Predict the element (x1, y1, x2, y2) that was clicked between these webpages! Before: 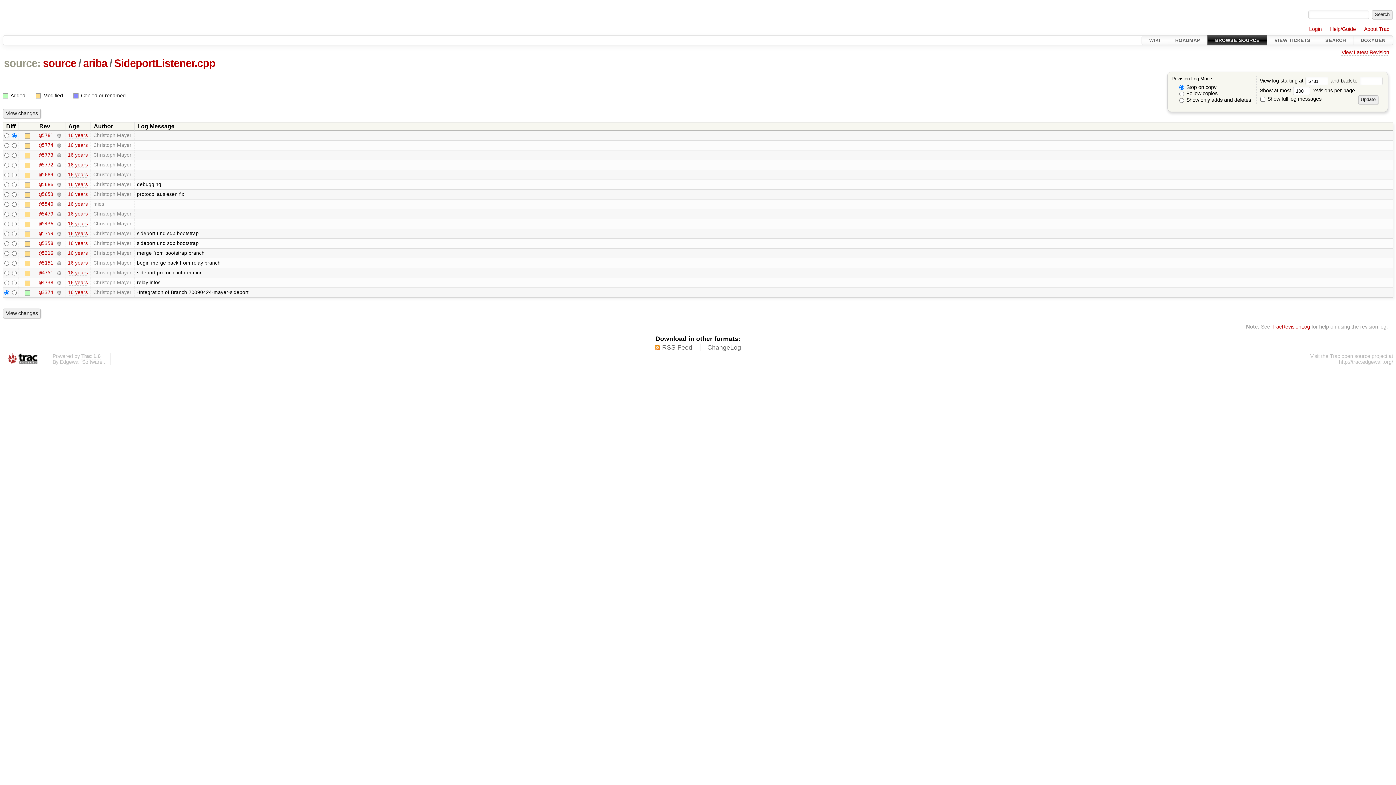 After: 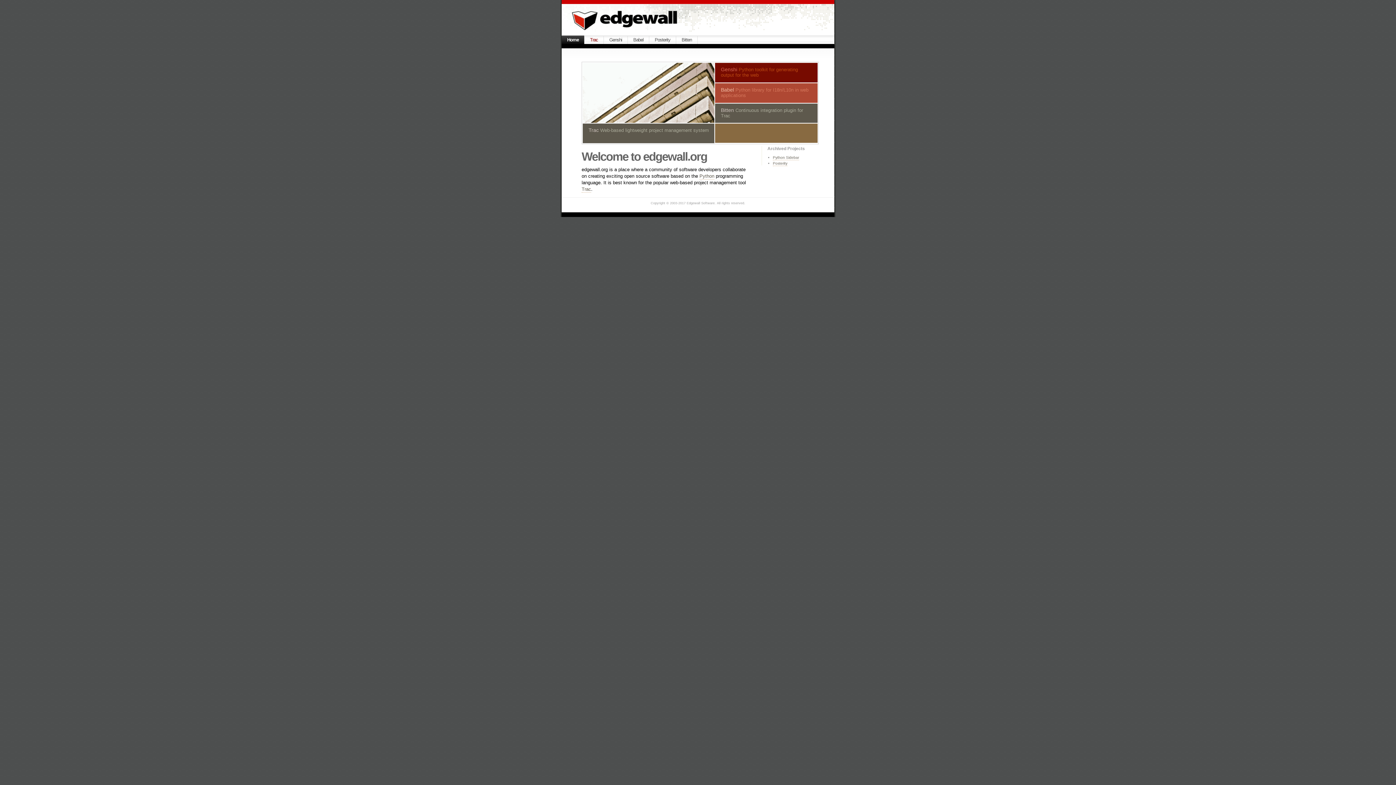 Action: label: Edgewall Software bbox: (59, 359, 102, 365)